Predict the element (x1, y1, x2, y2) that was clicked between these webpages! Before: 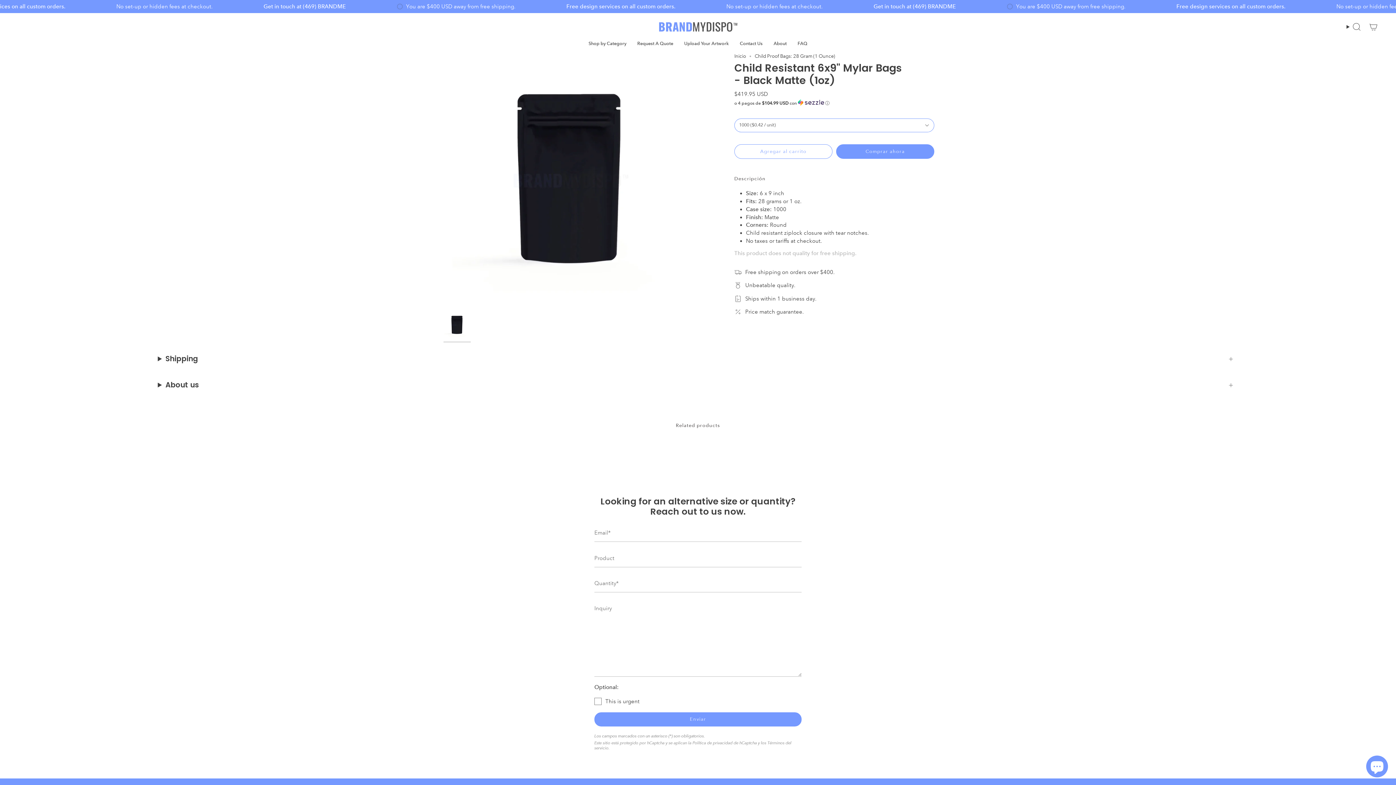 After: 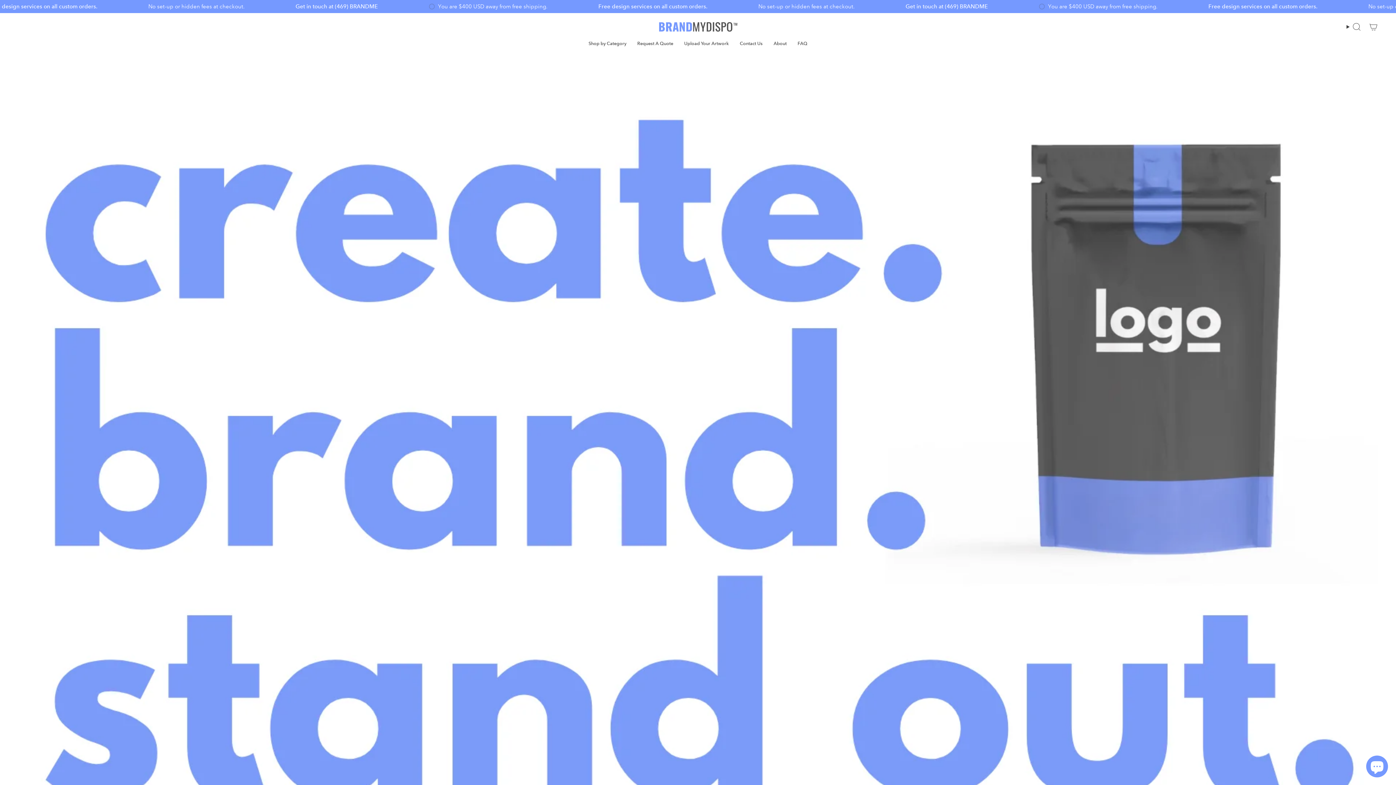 Action: bbox: (659, 22, 737, 31)